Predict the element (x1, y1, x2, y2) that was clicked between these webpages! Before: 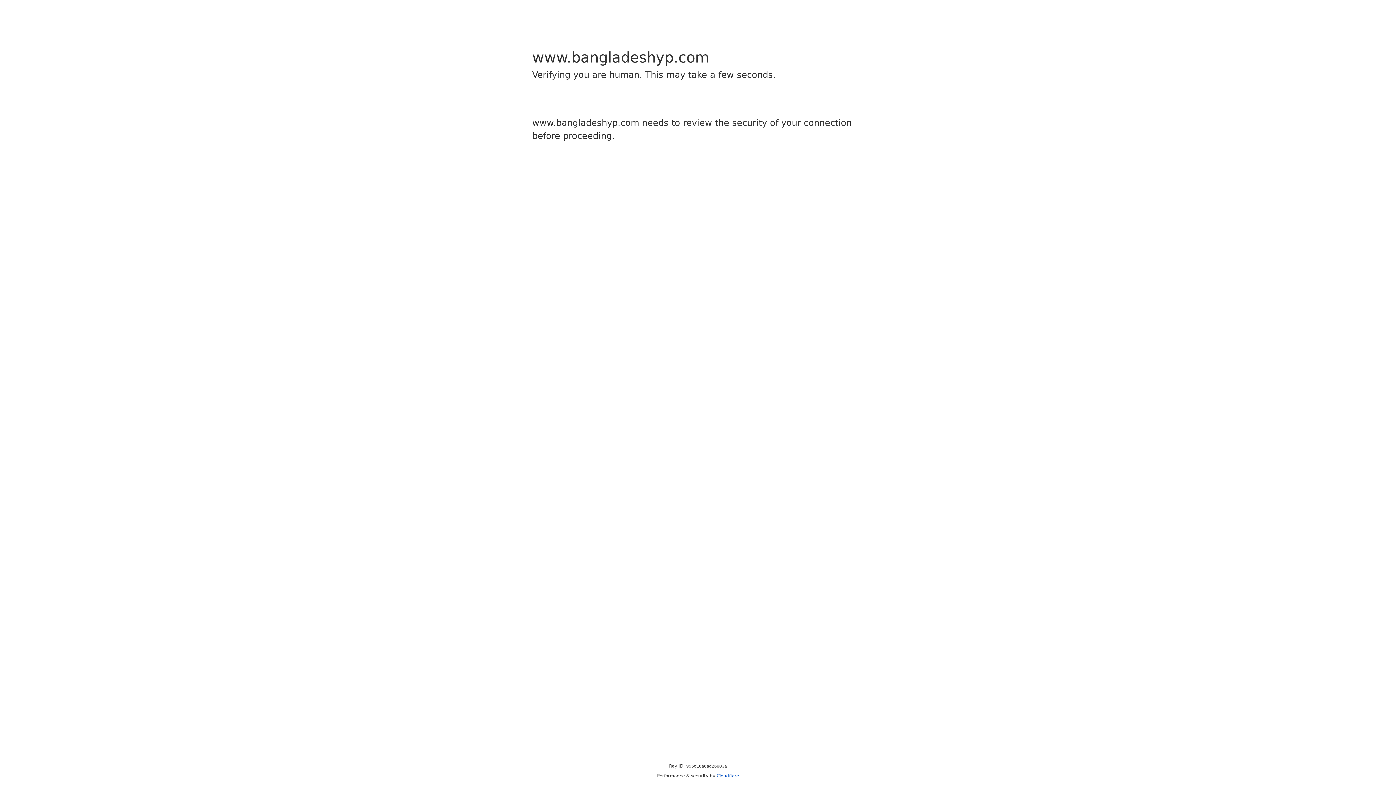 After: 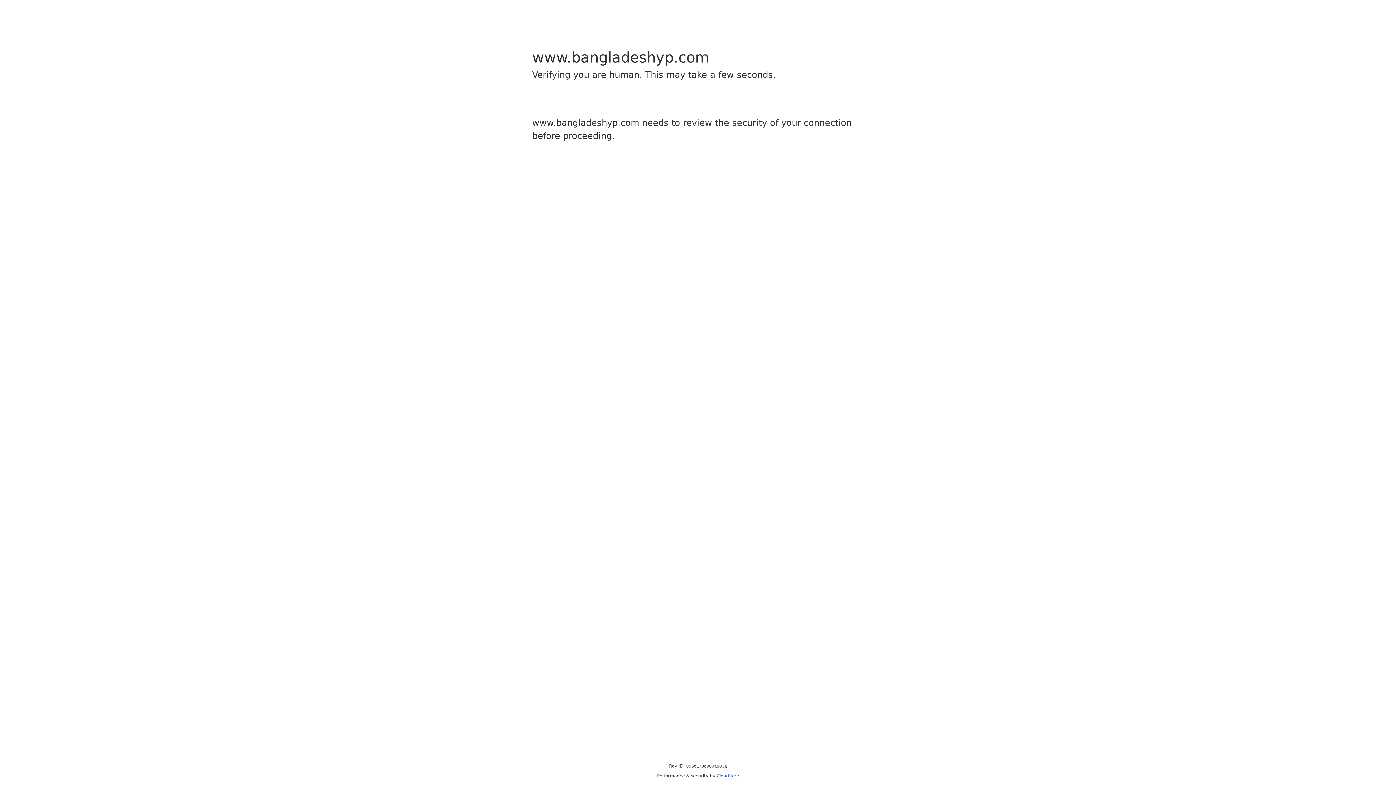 Action: label: Cloudflare bbox: (716, 773, 739, 778)